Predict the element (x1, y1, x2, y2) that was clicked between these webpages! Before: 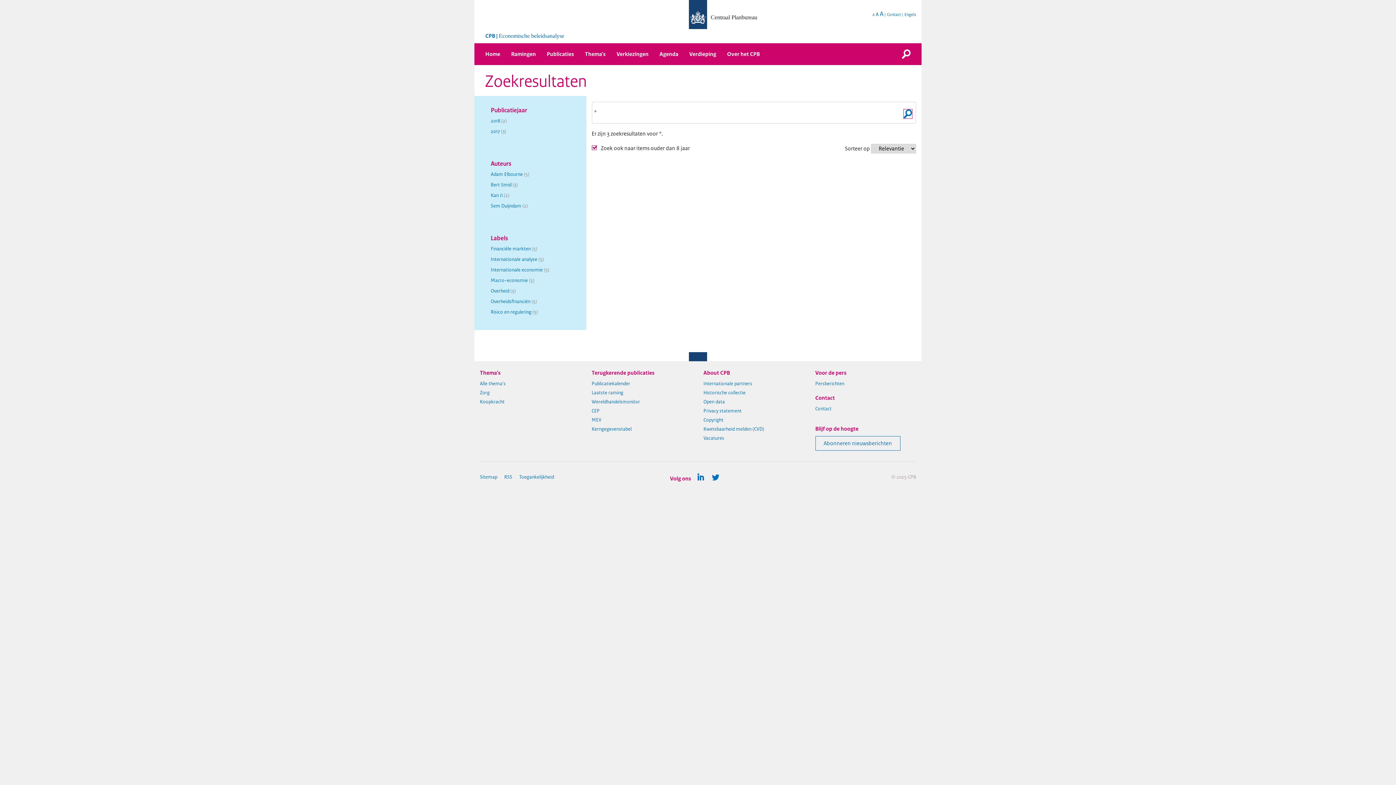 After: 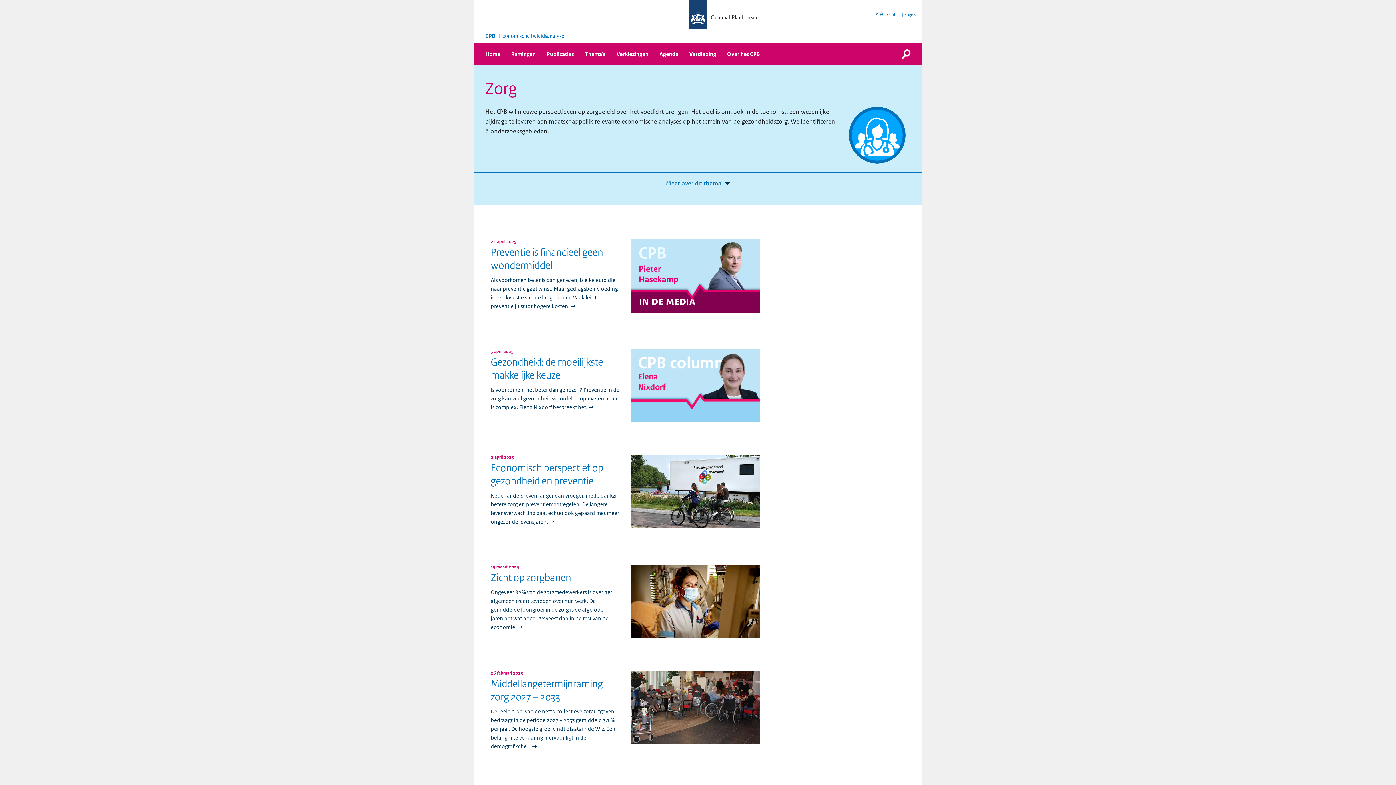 Action: label: Zorg bbox: (480, 389, 580, 397)